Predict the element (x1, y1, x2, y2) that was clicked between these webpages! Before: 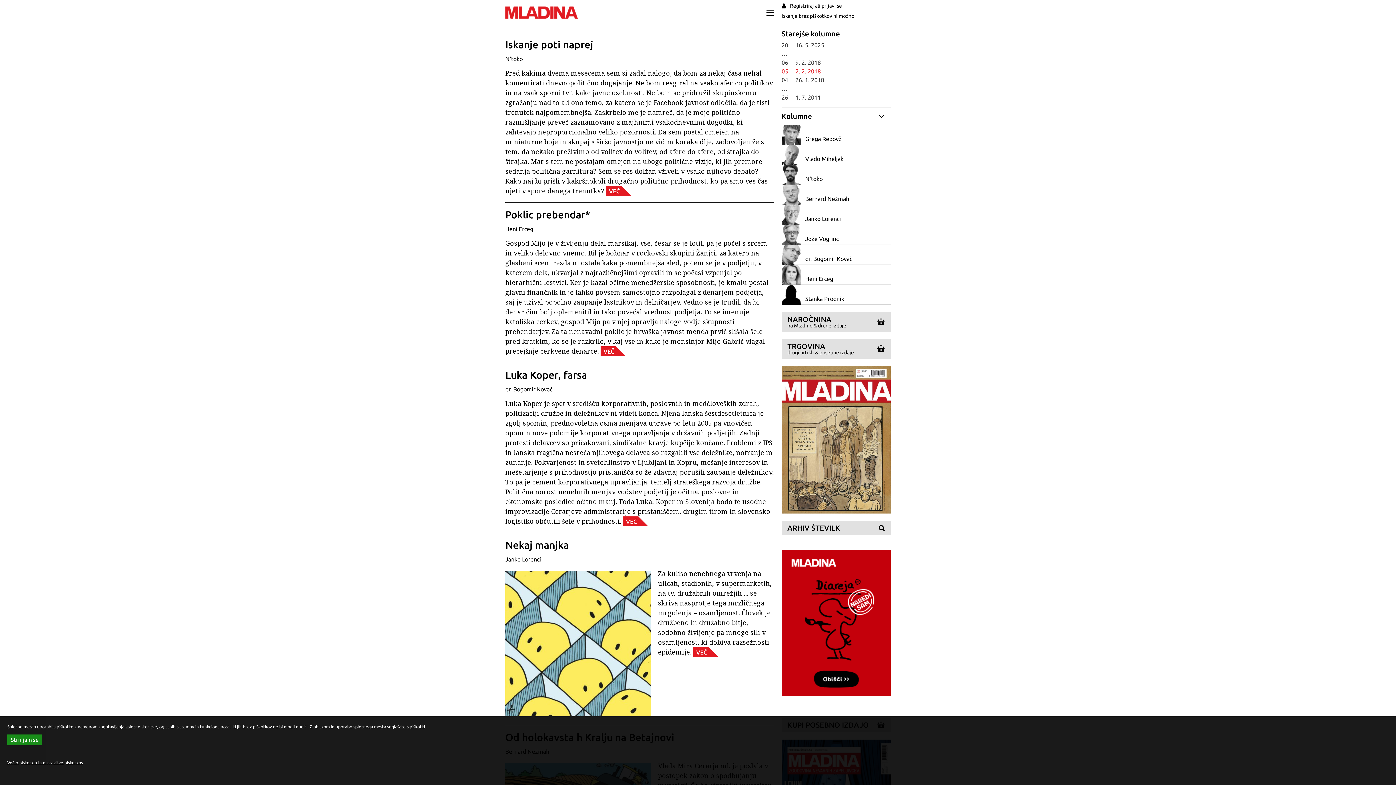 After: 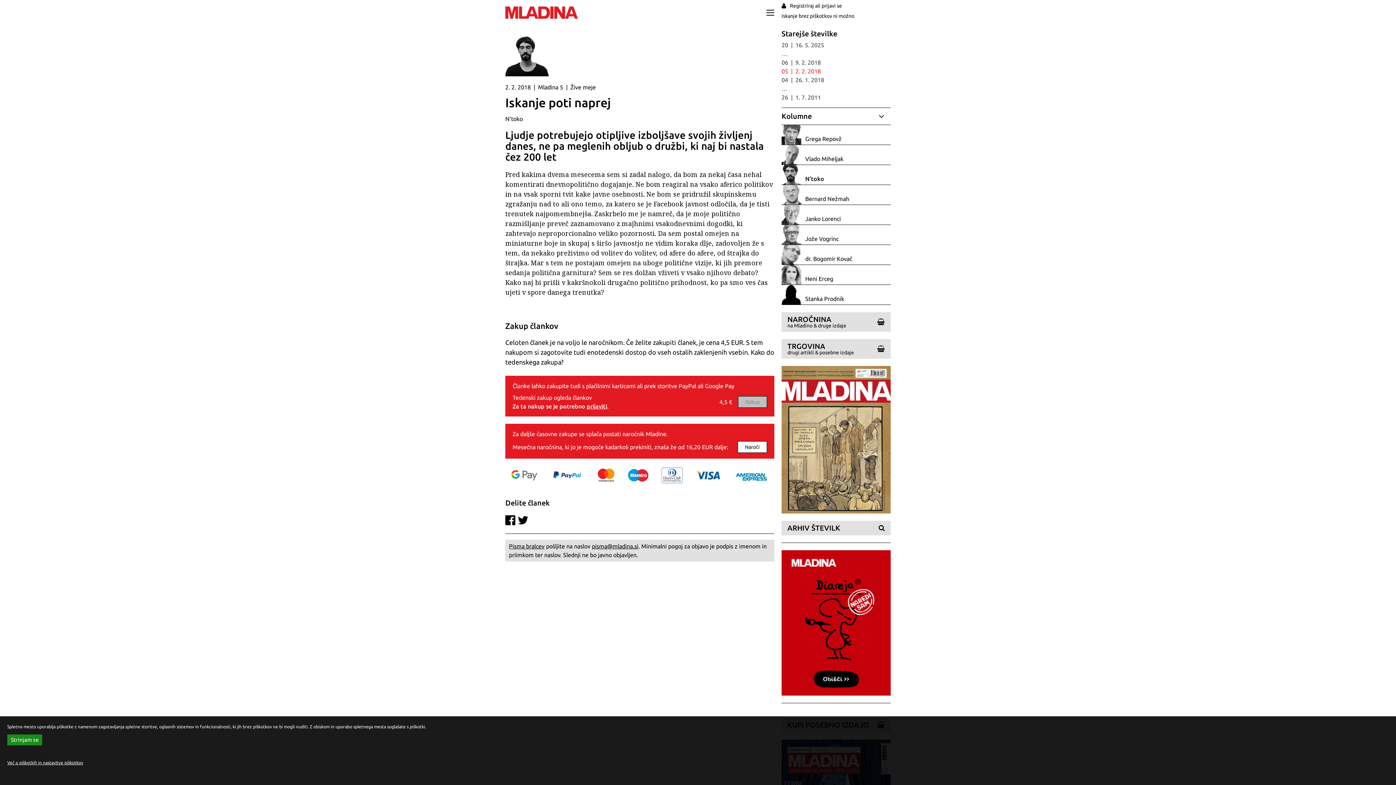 Action: bbox: (606, 186, 621, 196) label: VEČ